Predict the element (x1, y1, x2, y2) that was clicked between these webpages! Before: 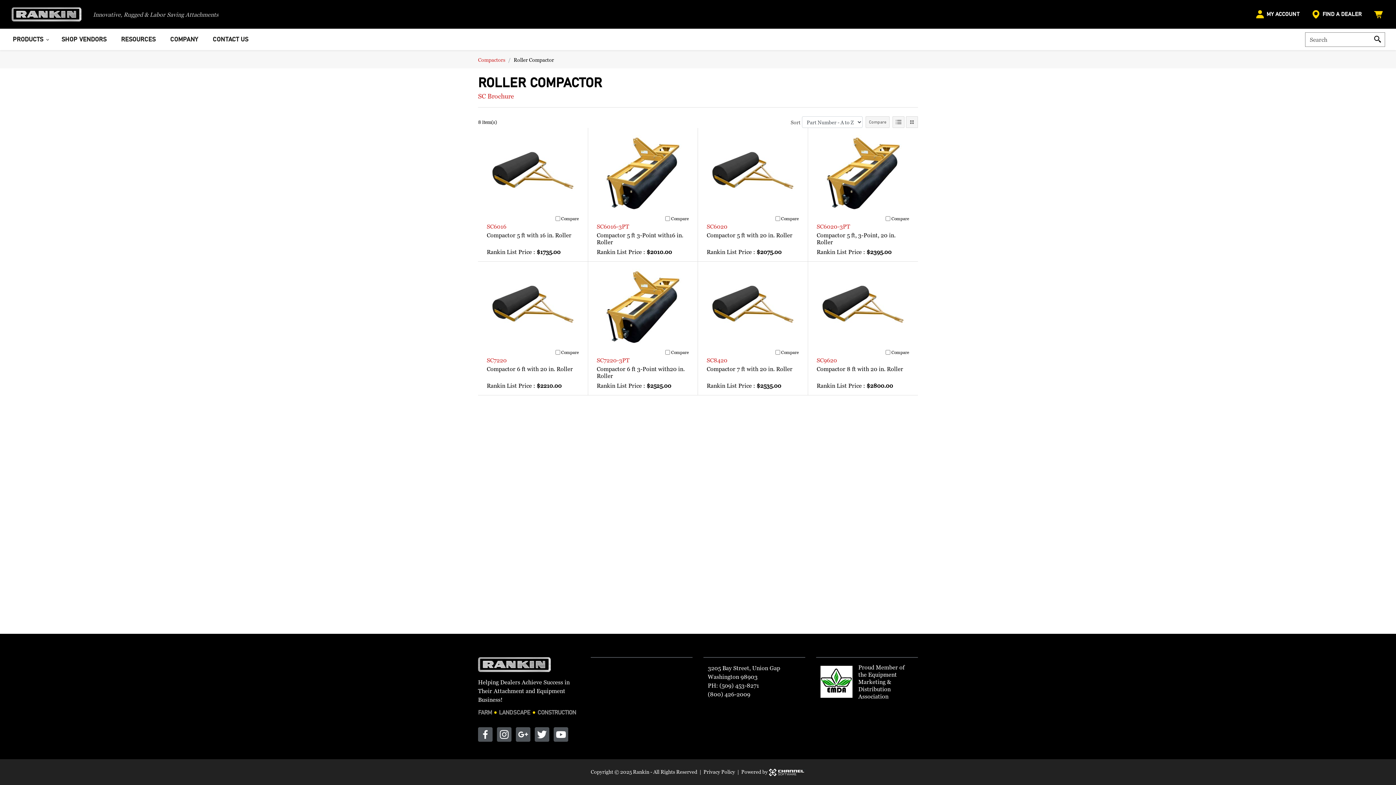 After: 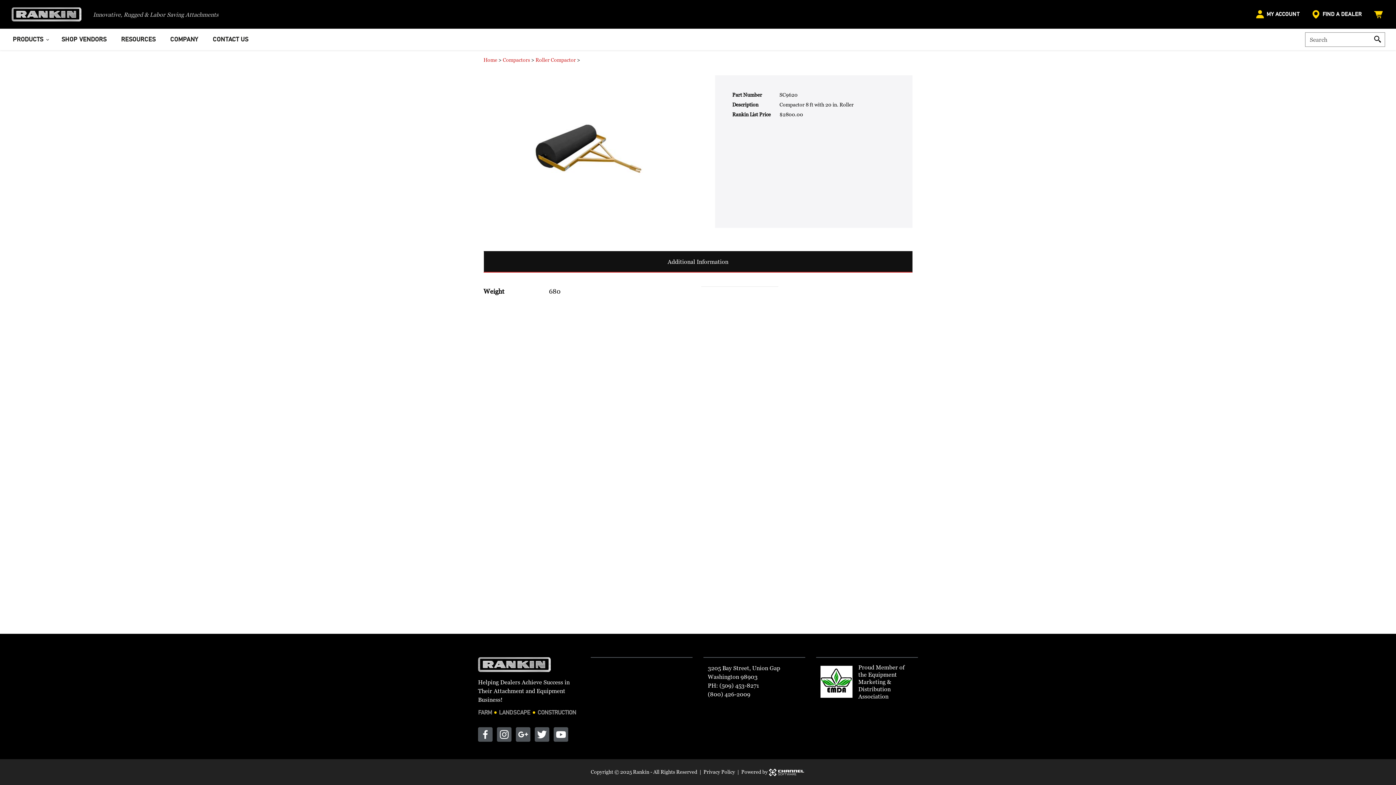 Action: label: SC9620 bbox: (816, 357, 837, 363)